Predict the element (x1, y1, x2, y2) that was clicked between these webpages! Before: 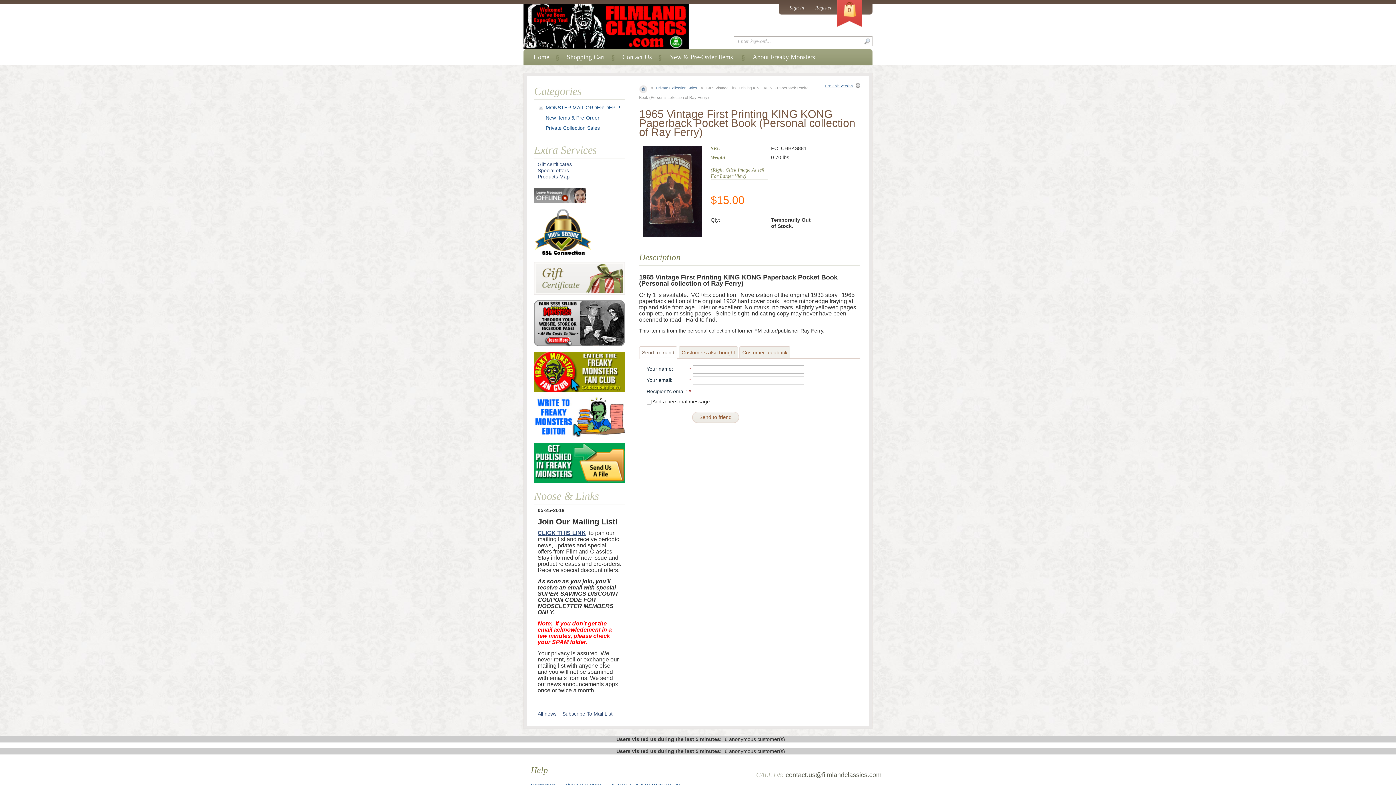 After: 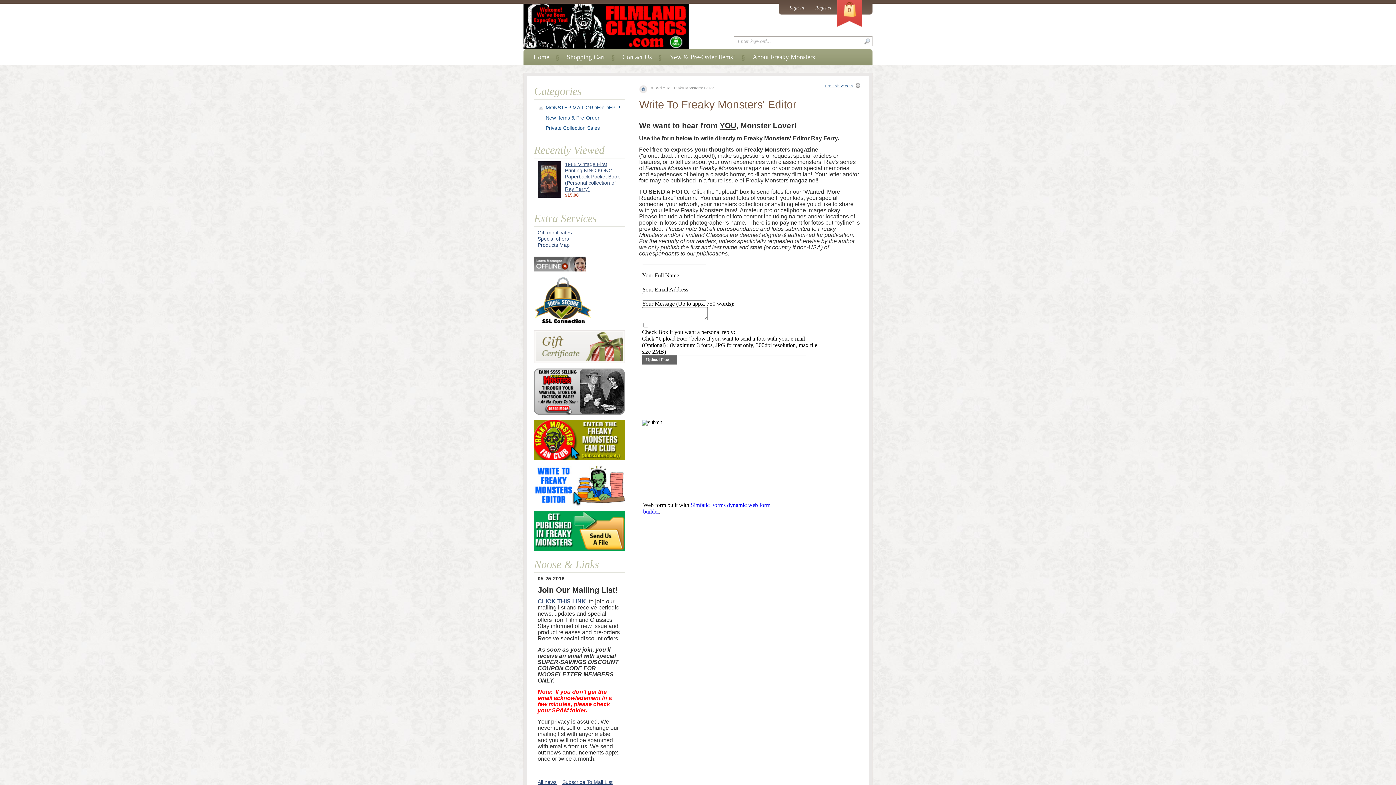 Action: bbox: (534, 432, 625, 438)